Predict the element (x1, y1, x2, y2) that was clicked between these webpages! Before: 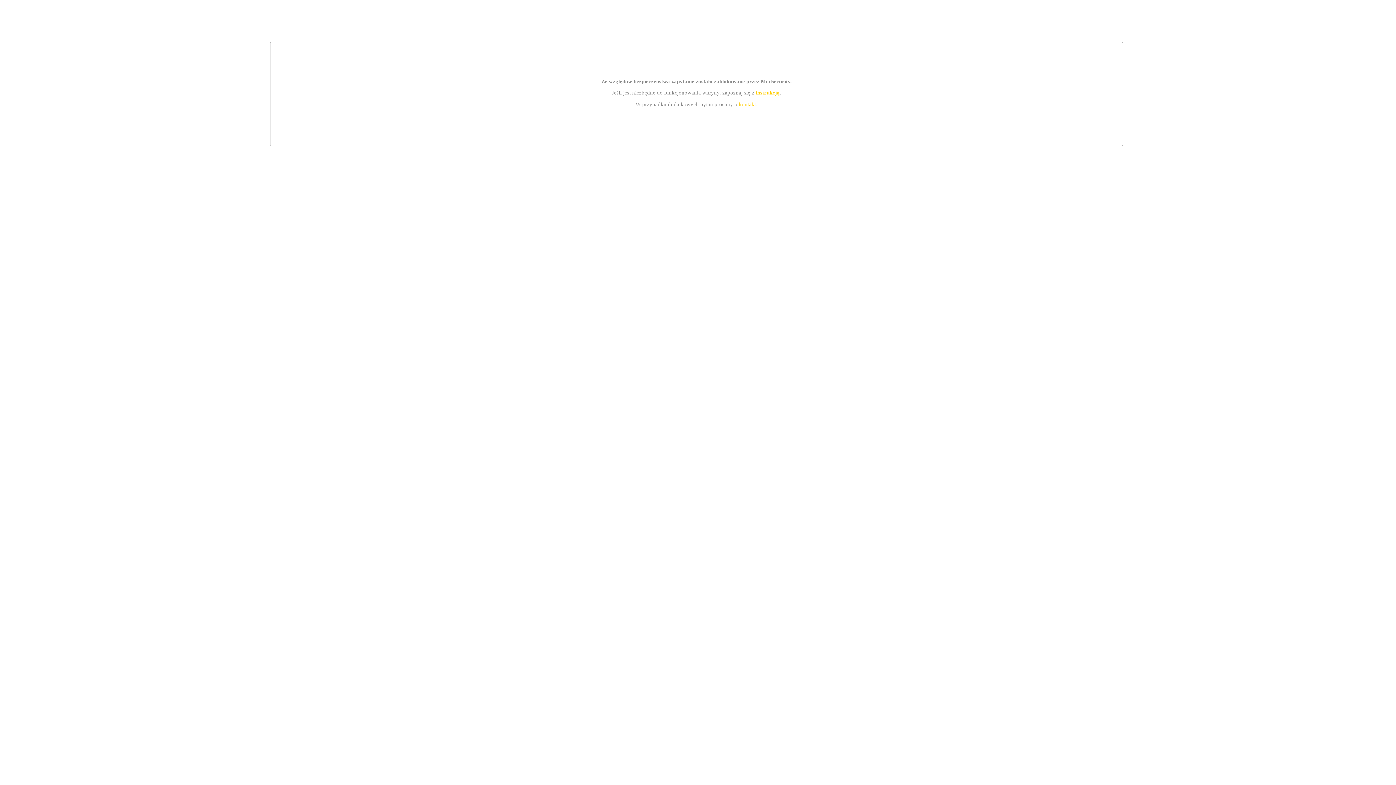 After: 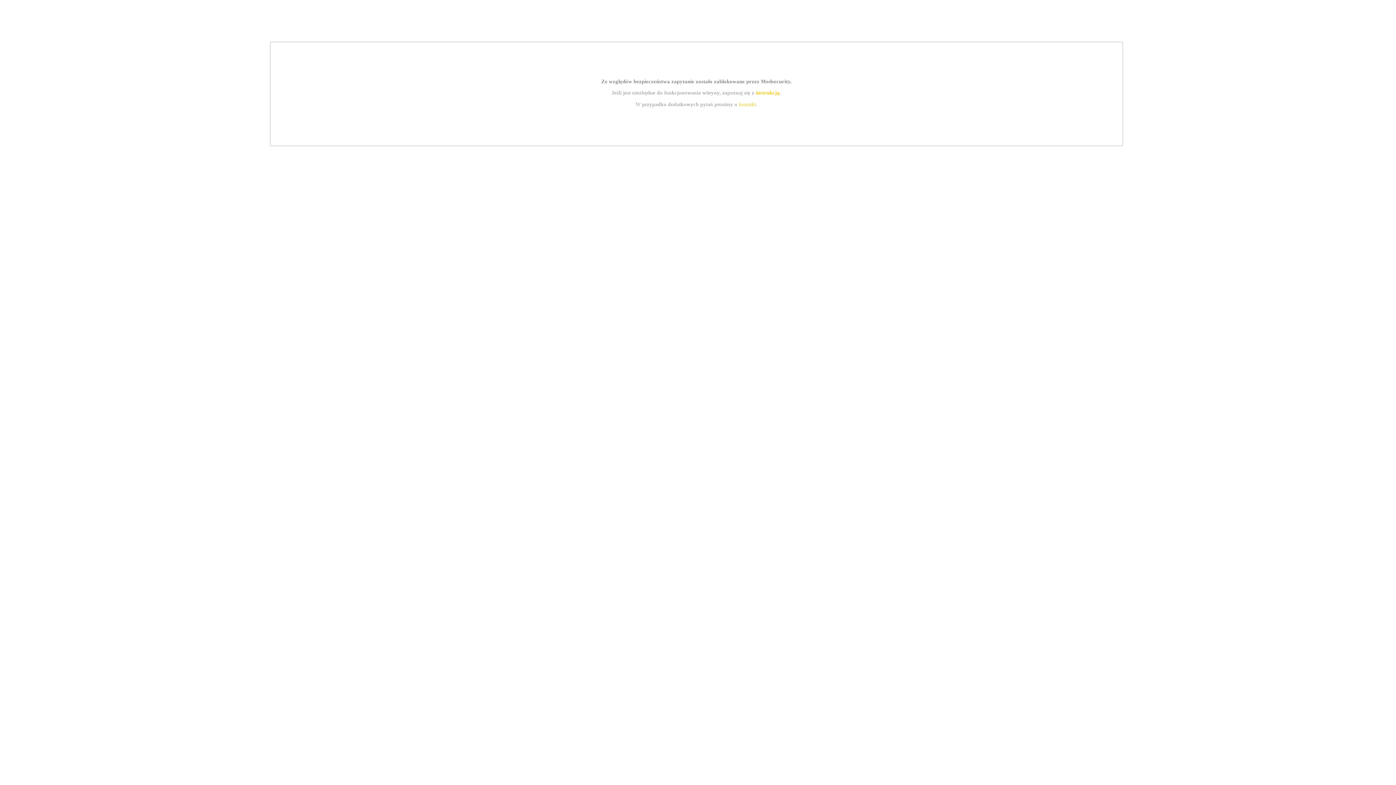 Action: bbox: (755, 89, 779, 95) label: instrukcją